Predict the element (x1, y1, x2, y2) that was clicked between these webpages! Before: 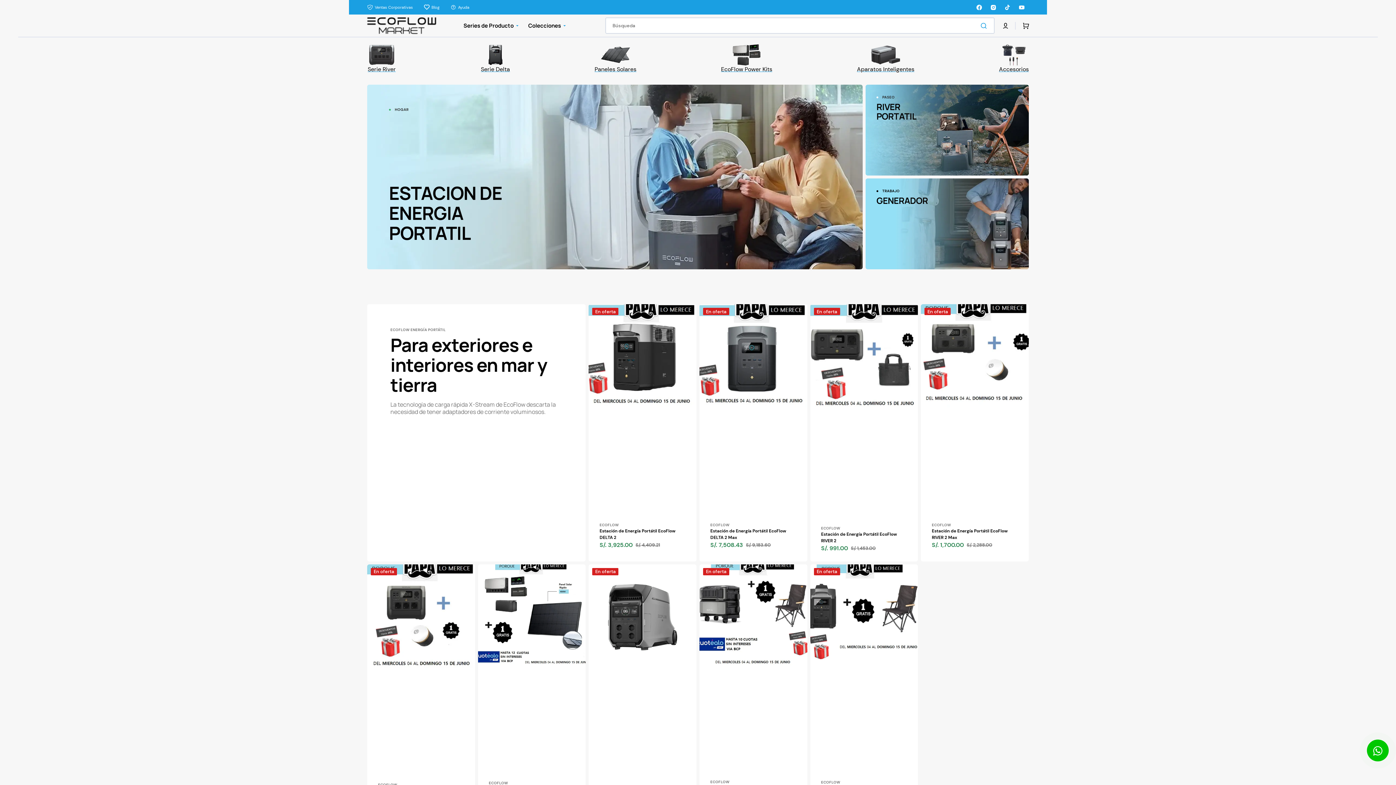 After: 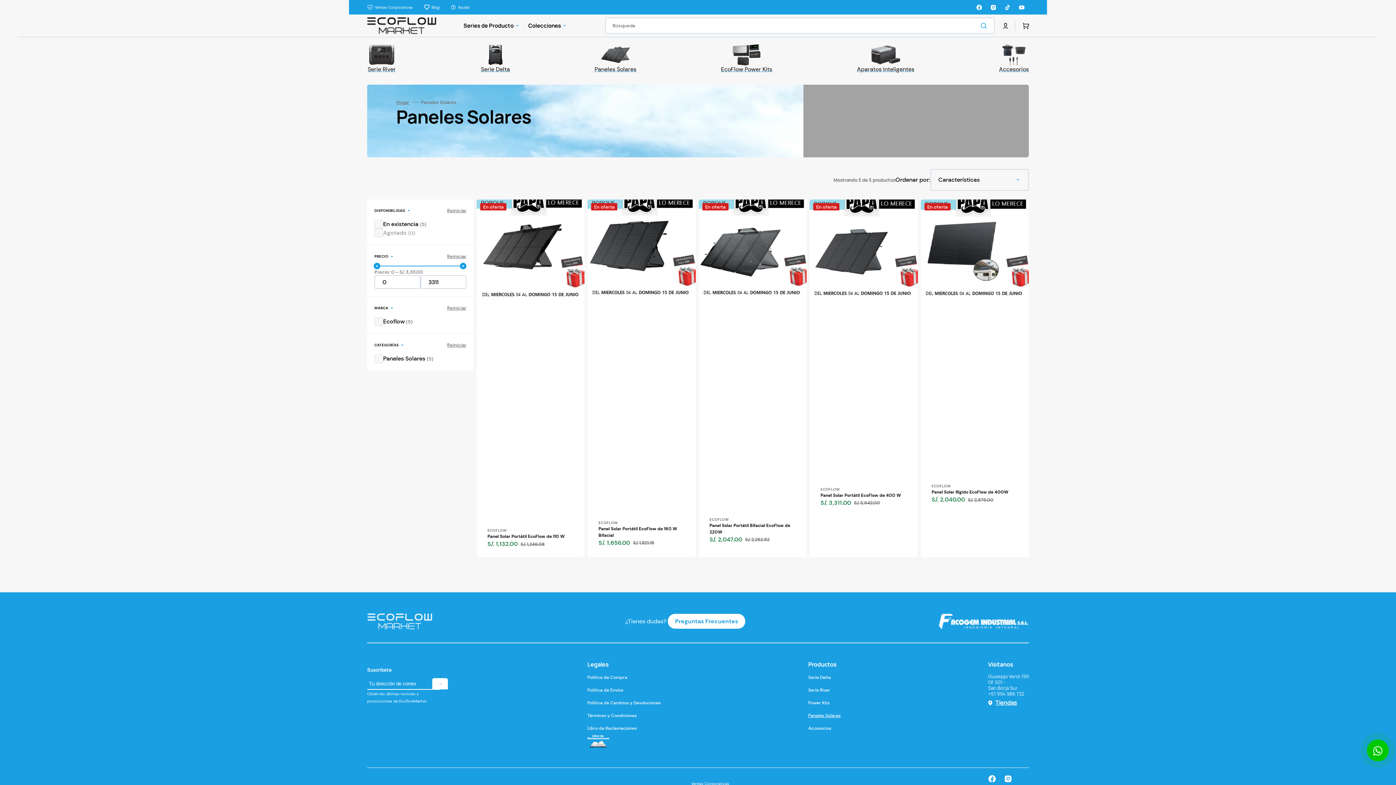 Action: bbox: (594, 44, 636, 73) label: Paneles Solares